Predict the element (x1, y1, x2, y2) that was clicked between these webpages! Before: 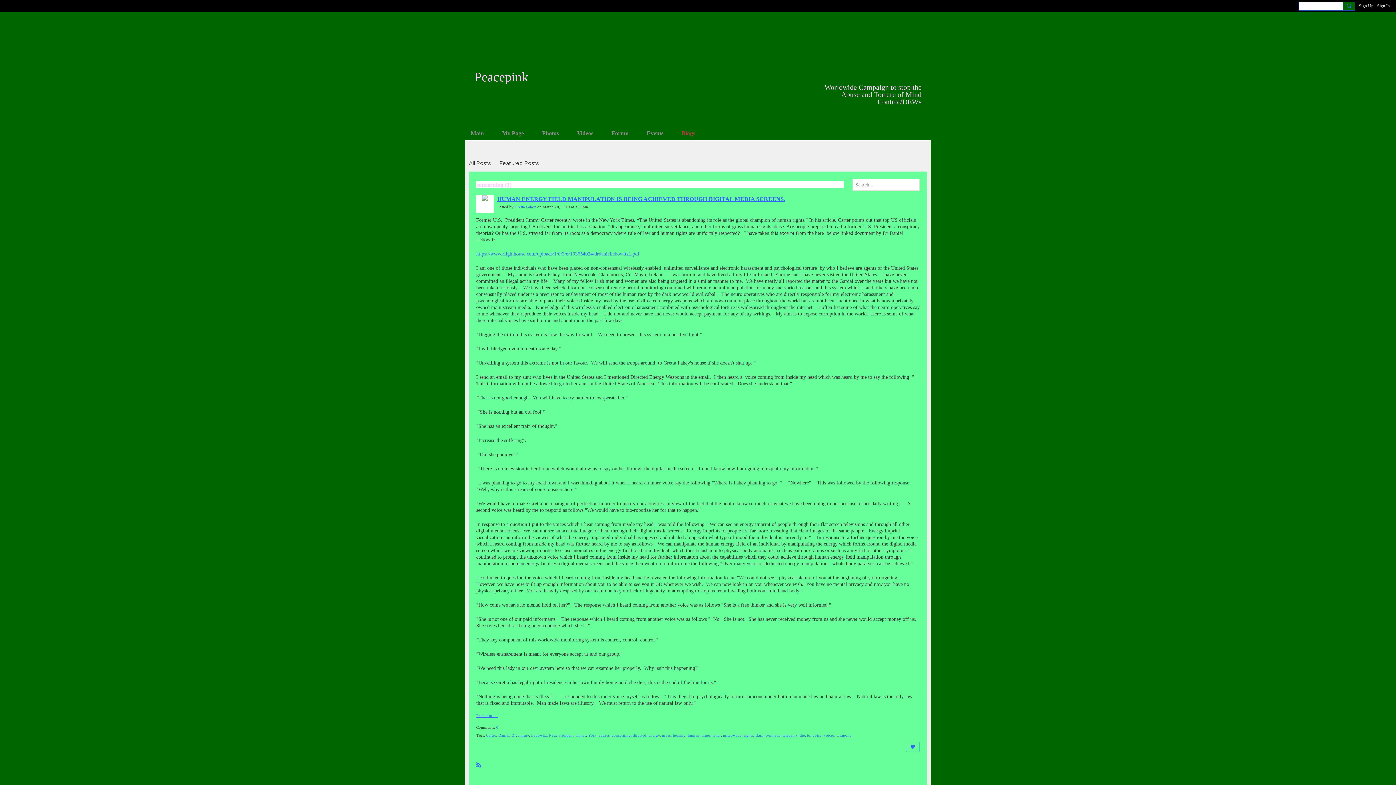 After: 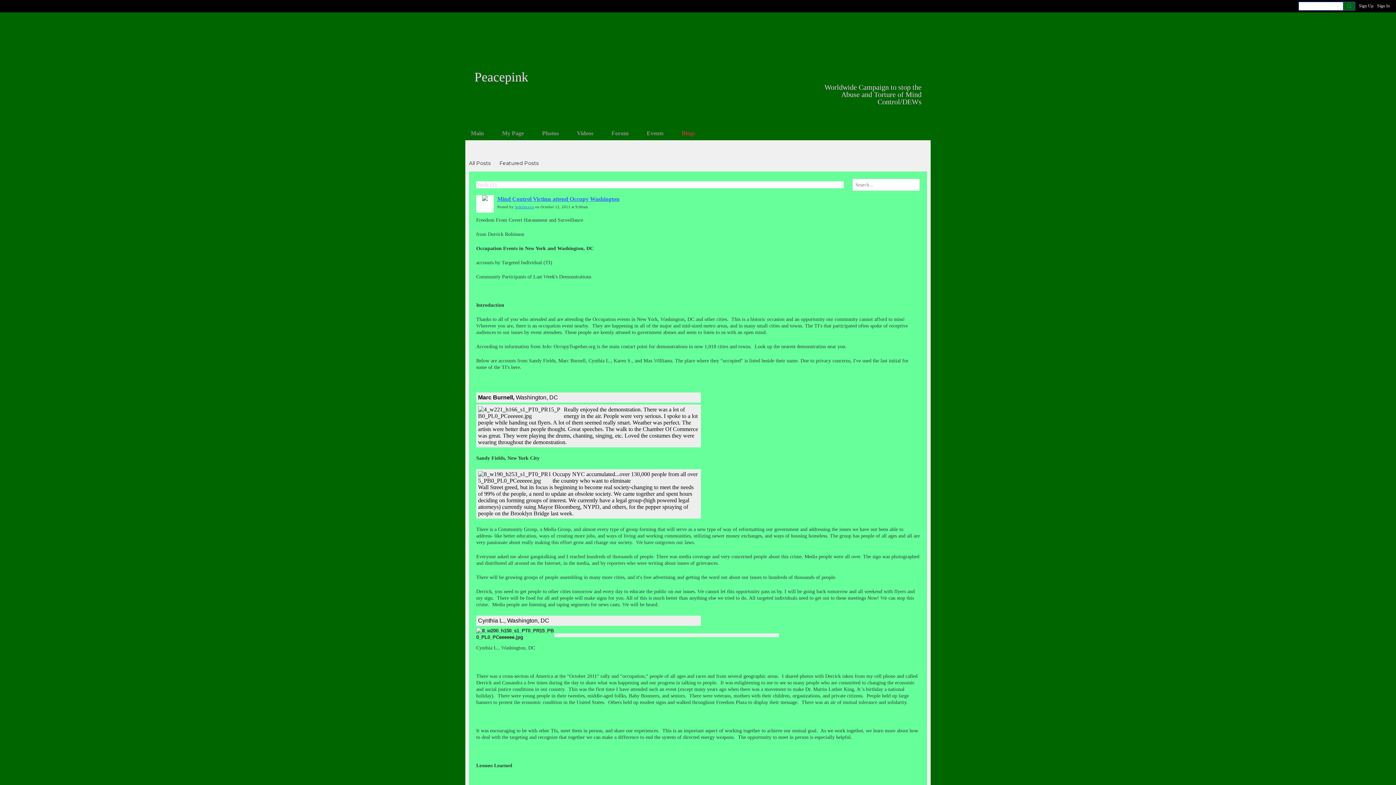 Action: label: York bbox: (588, 733, 596, 737)